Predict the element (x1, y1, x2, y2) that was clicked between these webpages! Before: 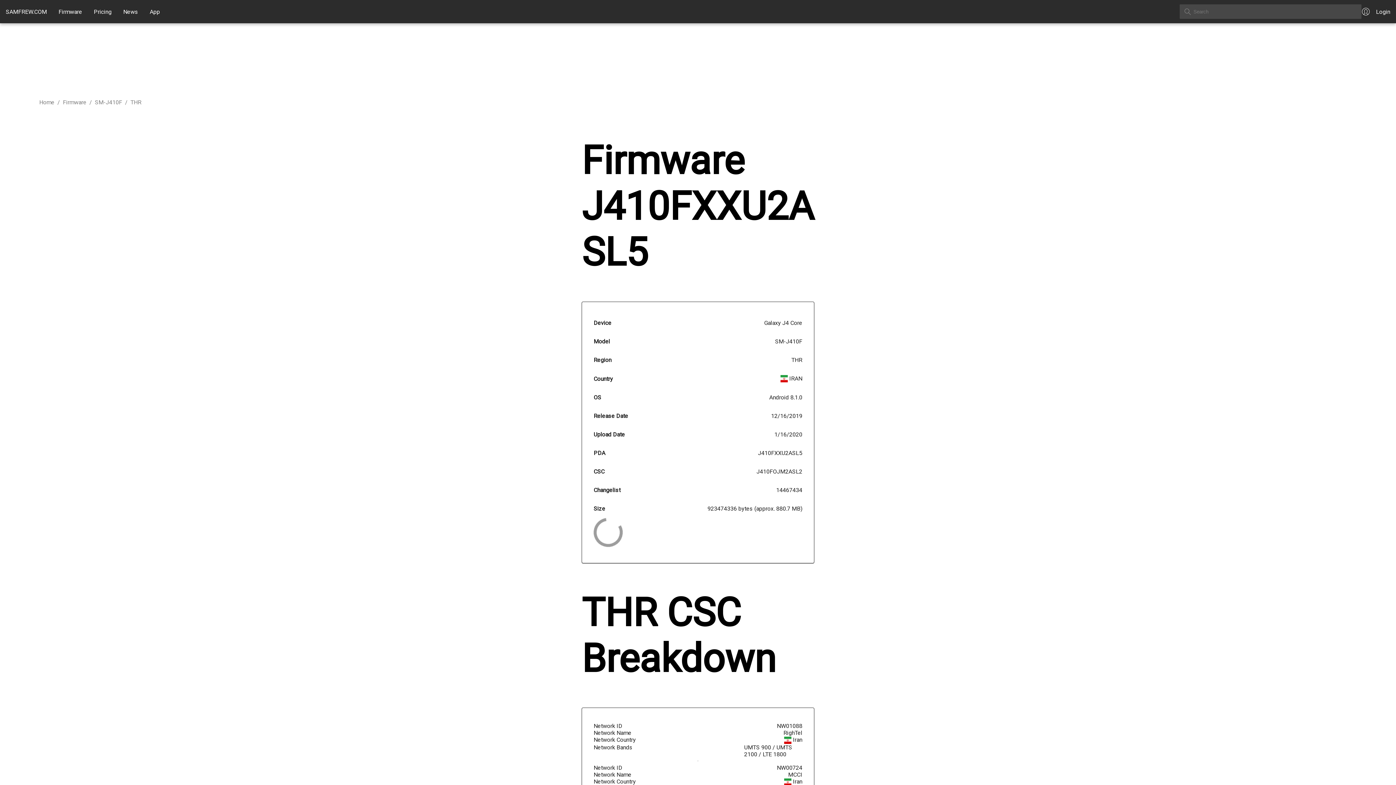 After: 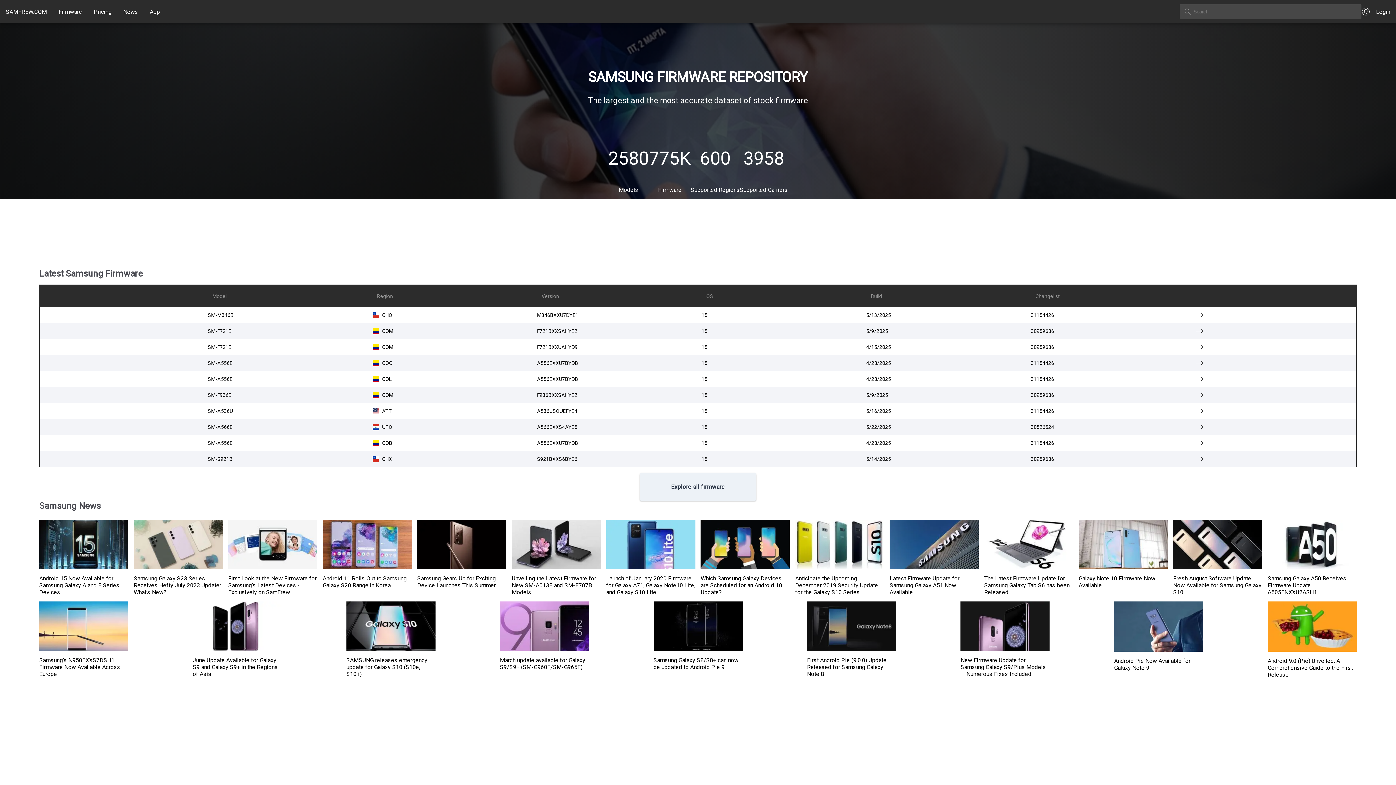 Action: bbox: (5, 8, 46, 15) label: SAMFREW.COM